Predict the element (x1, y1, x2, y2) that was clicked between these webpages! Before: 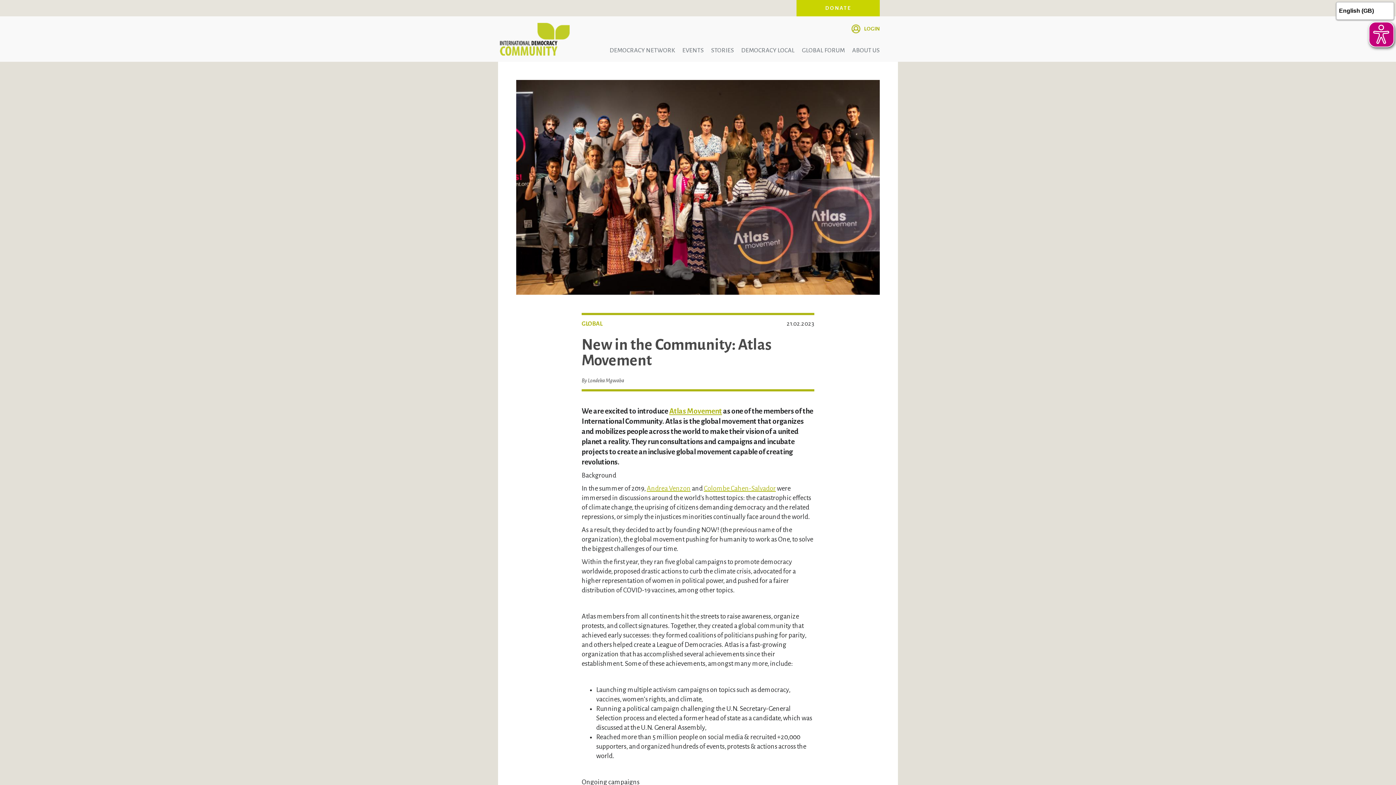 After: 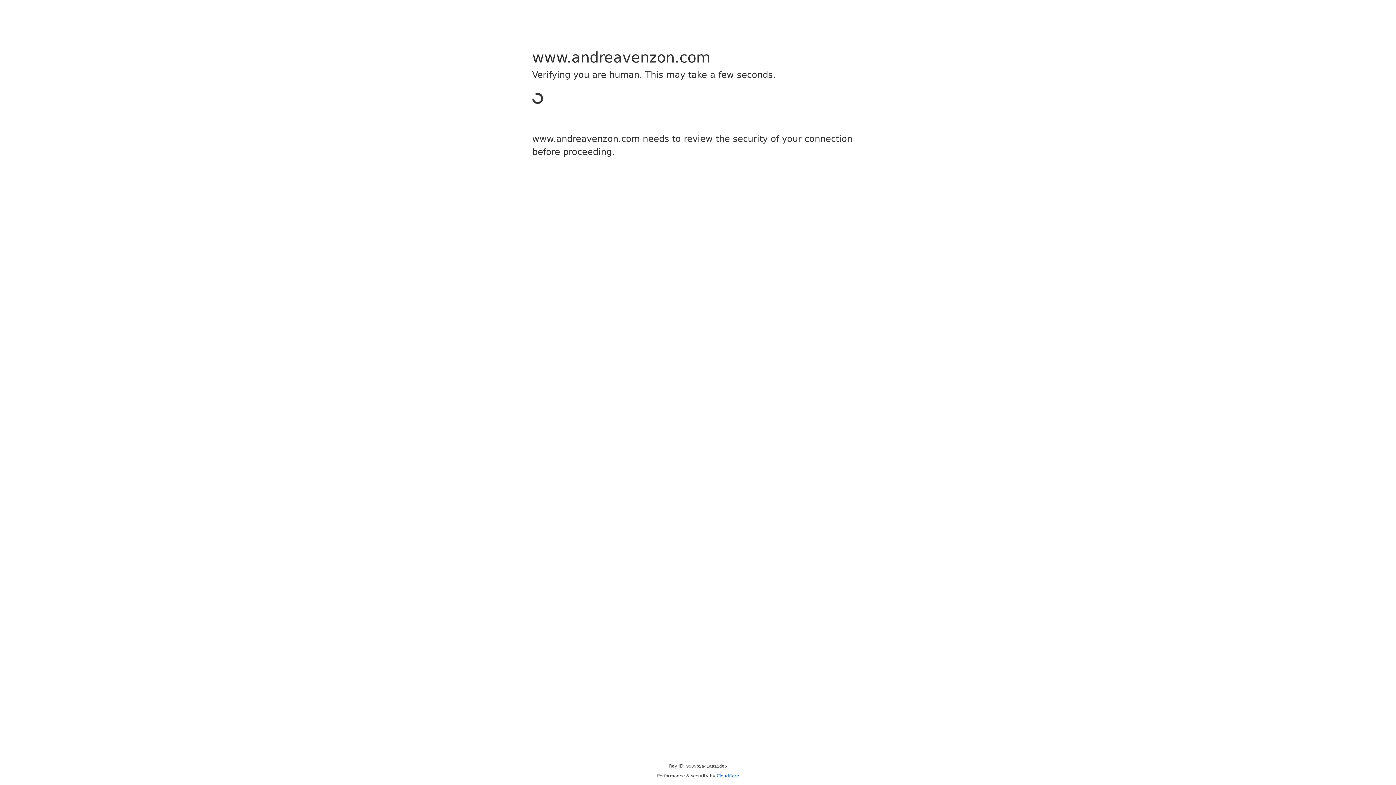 Action: bbox: (646, 485, 690, 492) label: Andrea Venzon